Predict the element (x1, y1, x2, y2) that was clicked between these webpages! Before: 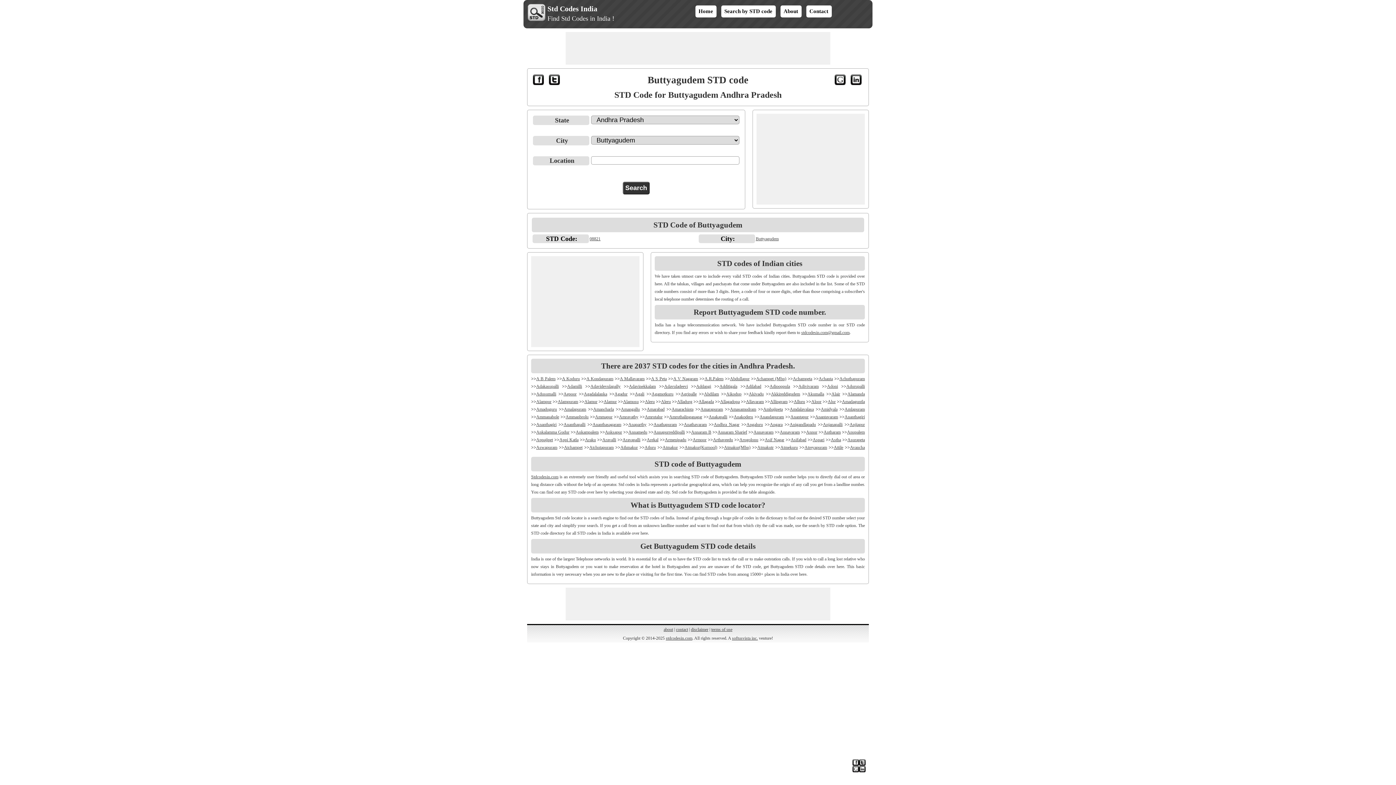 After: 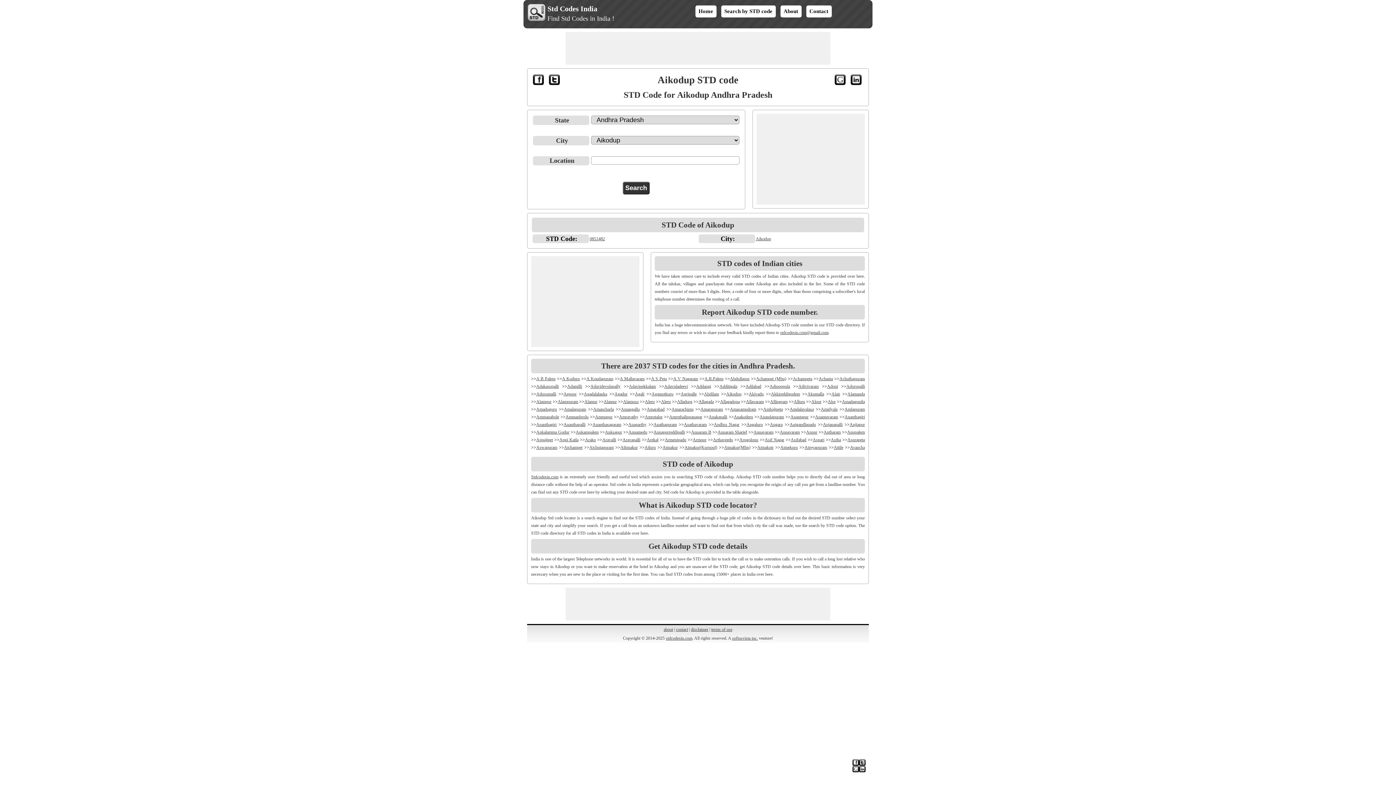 Action: bbox: (726, 391, 741, 396) label: Aikodup